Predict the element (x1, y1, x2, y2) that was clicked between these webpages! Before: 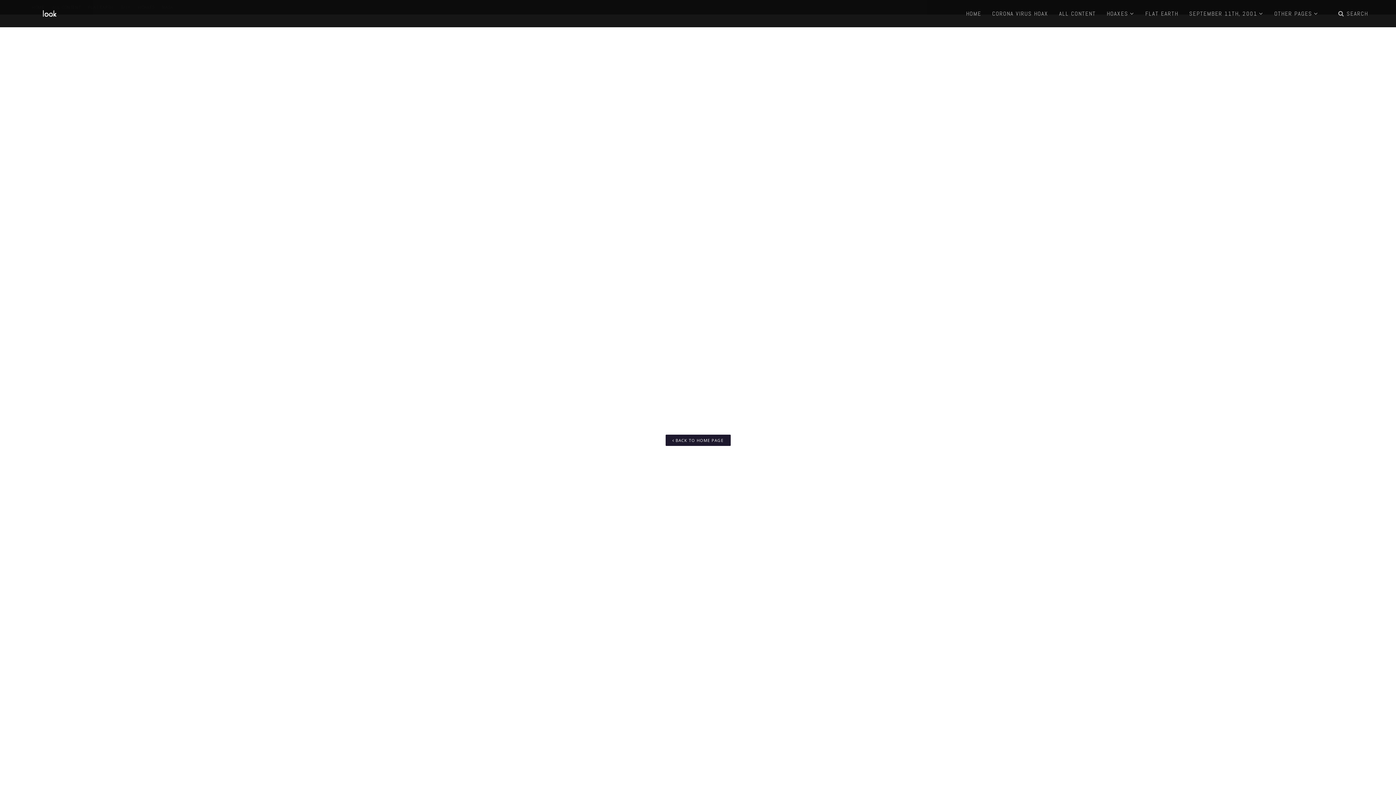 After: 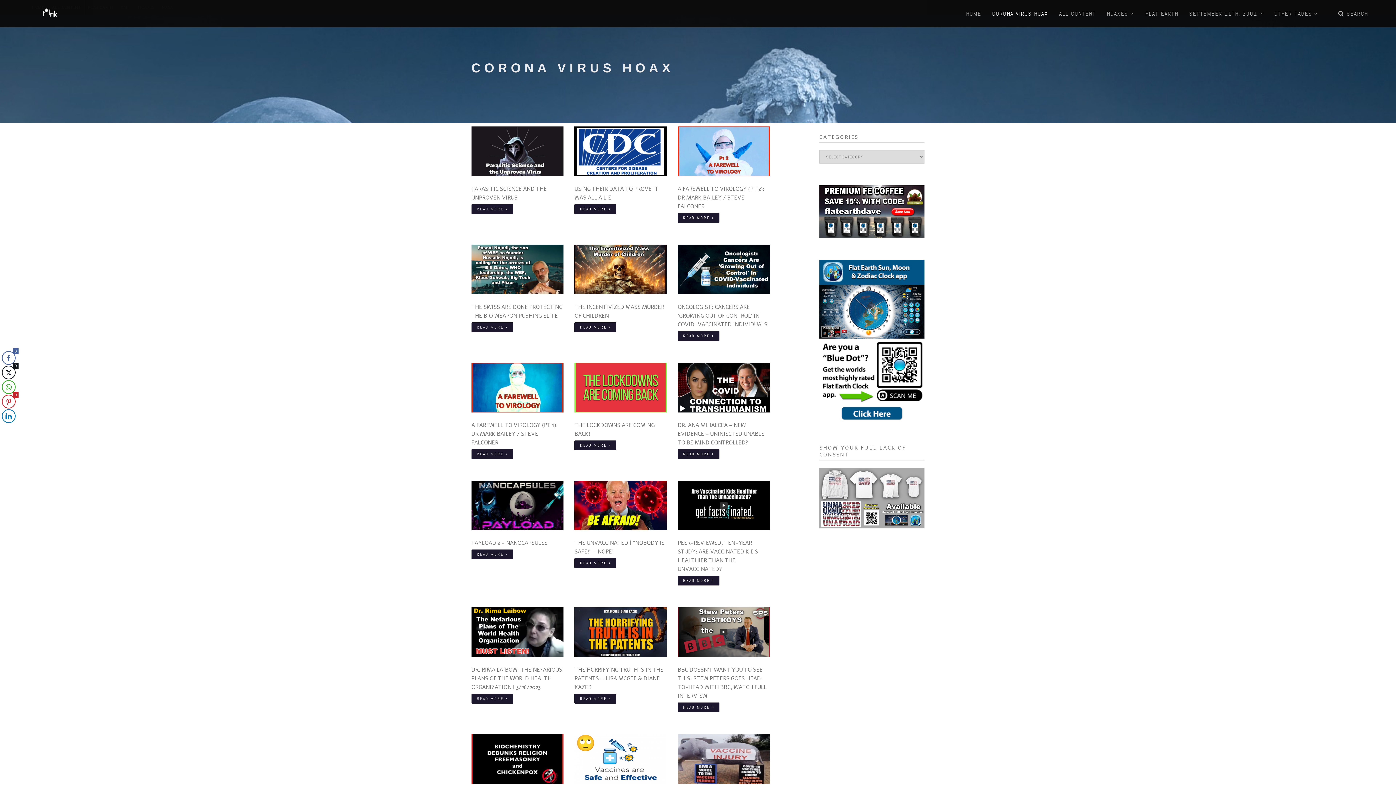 Action: bbox: (992, 0, 1048, 27) label: CORONA VIRUS HOAX